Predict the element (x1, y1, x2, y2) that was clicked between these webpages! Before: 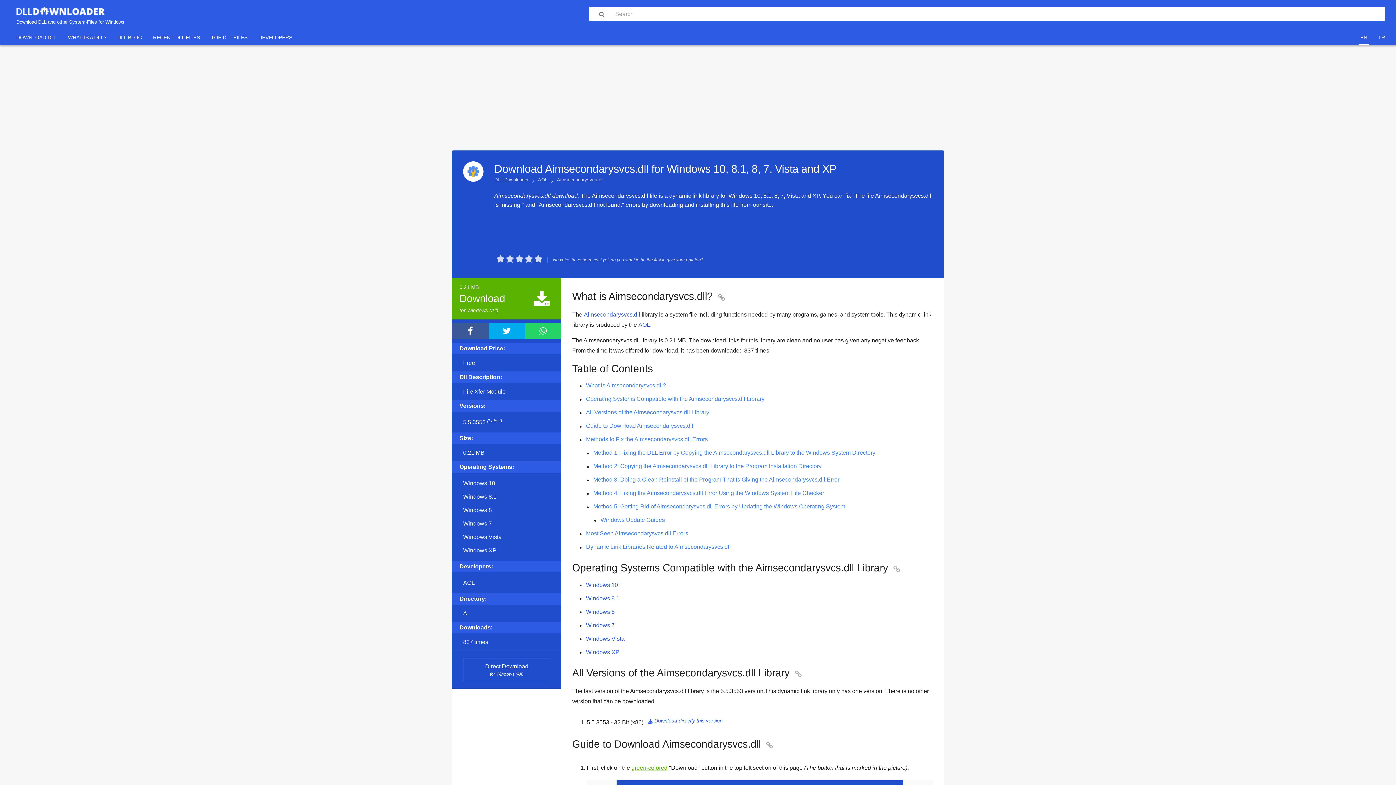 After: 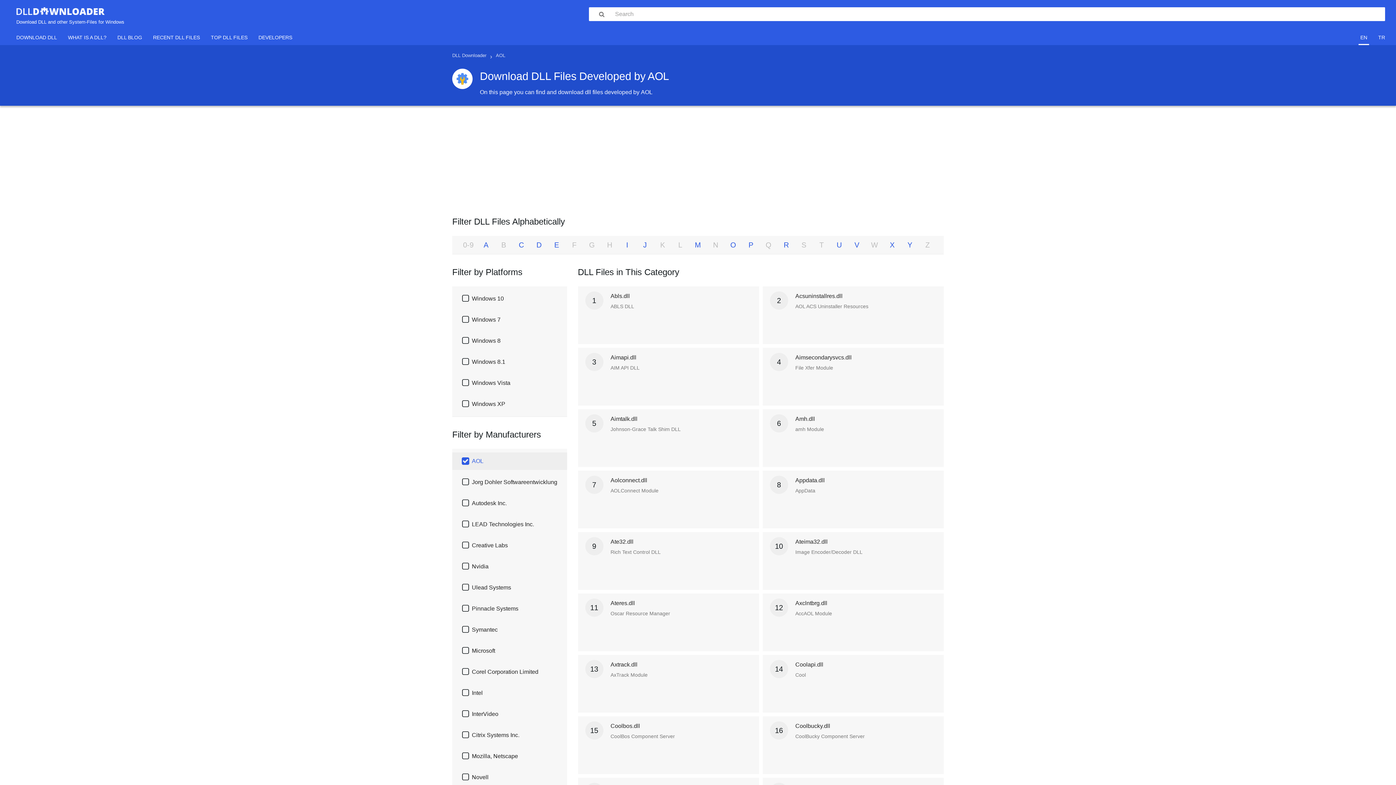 Action: label: AOL bbox: (638, 321, 650, 328)